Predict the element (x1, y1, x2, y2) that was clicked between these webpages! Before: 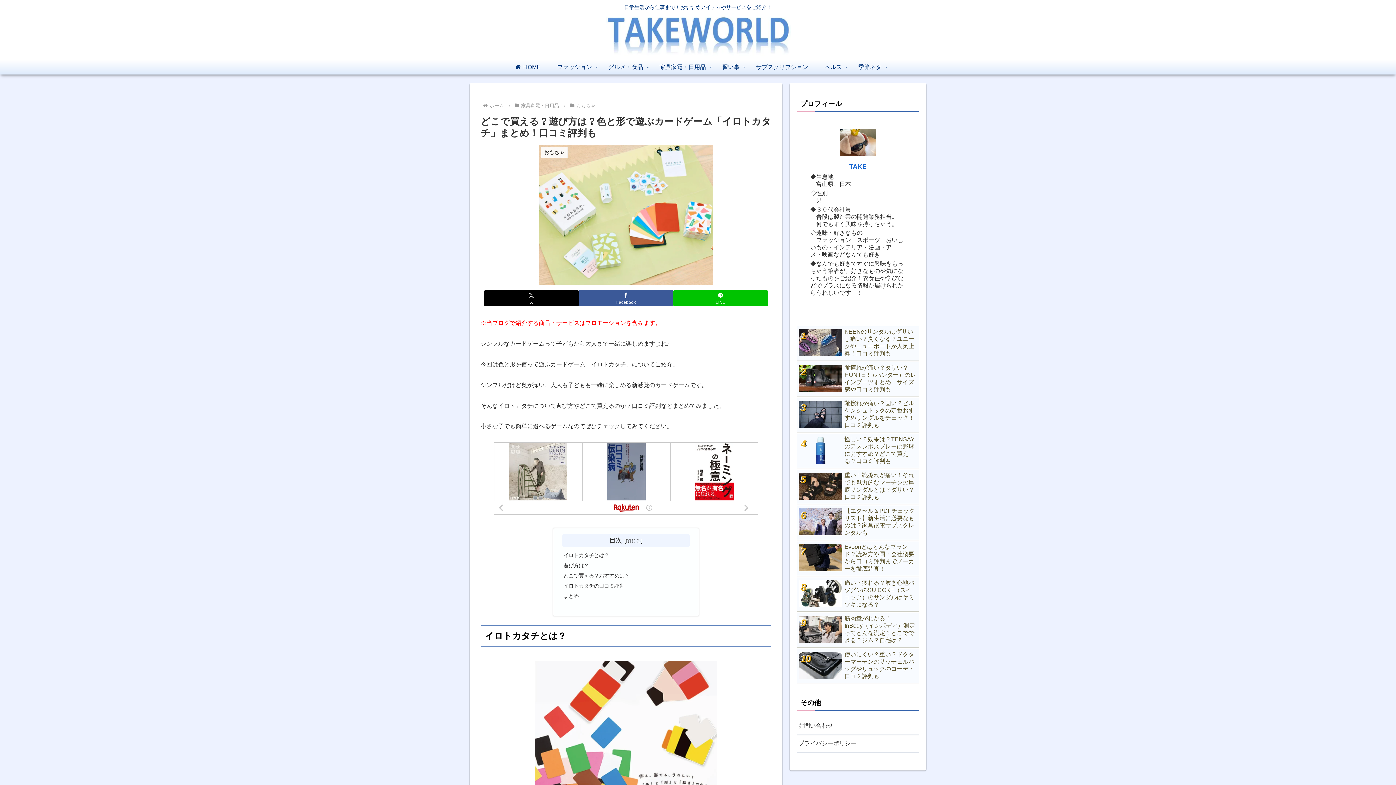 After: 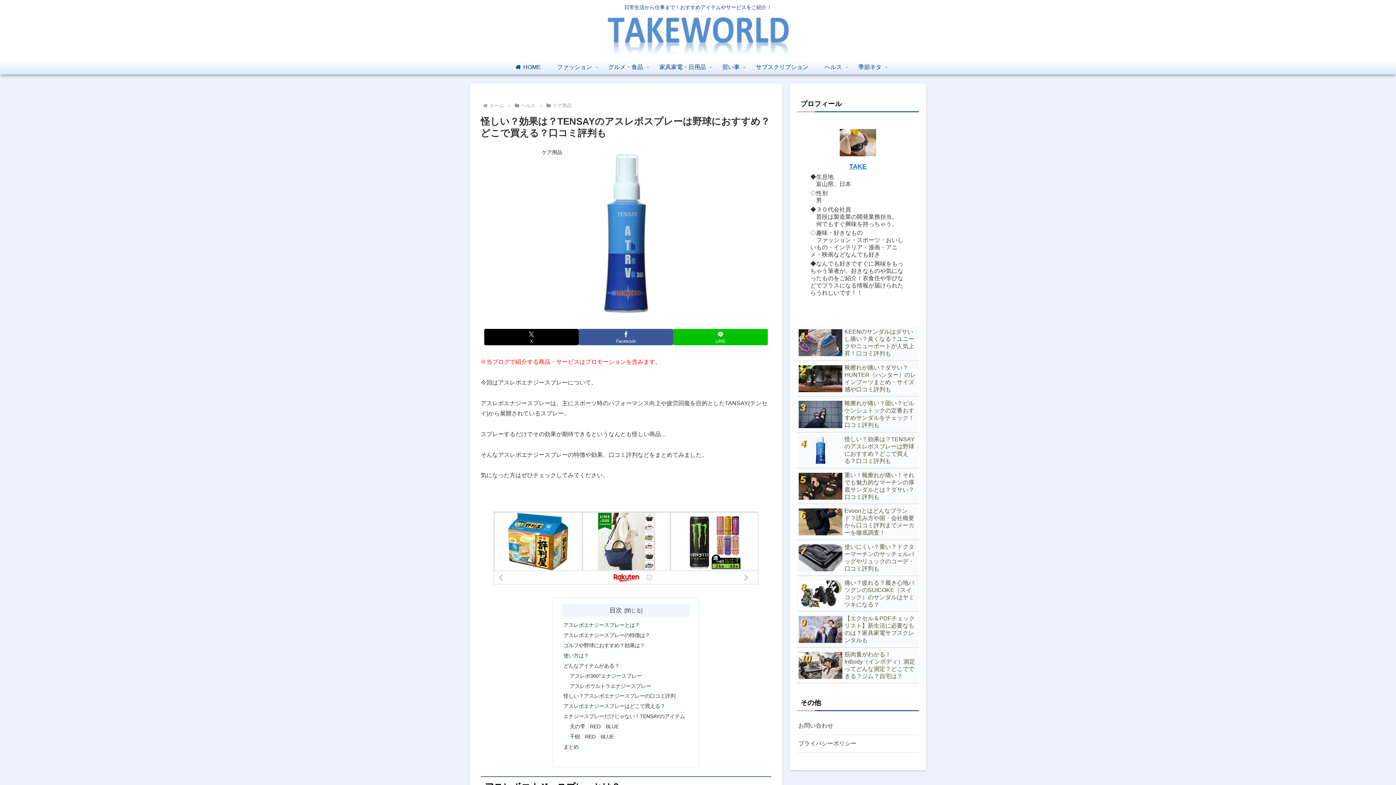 Action: bbox: (797, 434, 919, 468) label: 怪しい？効果は？TENSAYのアスレボスプレーは野球におすすめ？どこで買える？口コミ評判も